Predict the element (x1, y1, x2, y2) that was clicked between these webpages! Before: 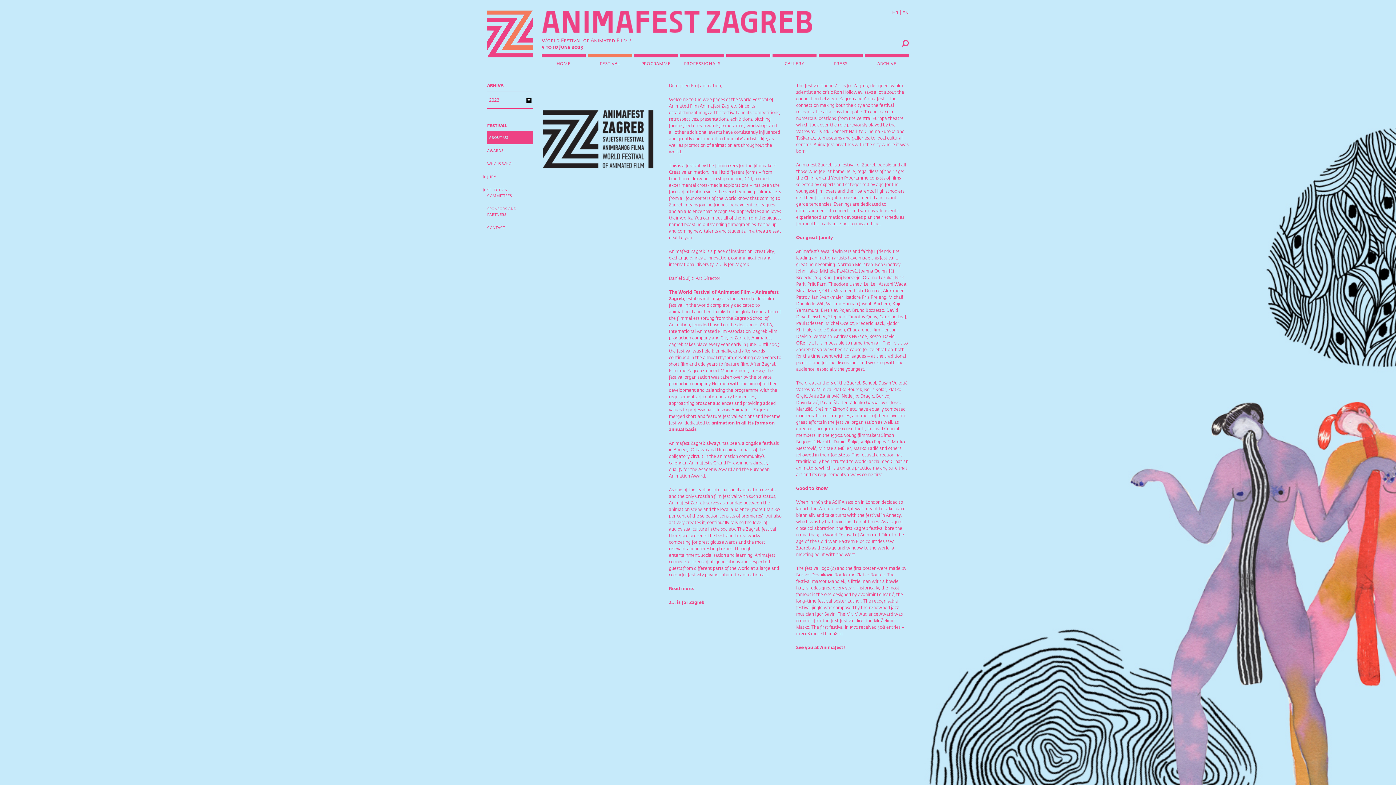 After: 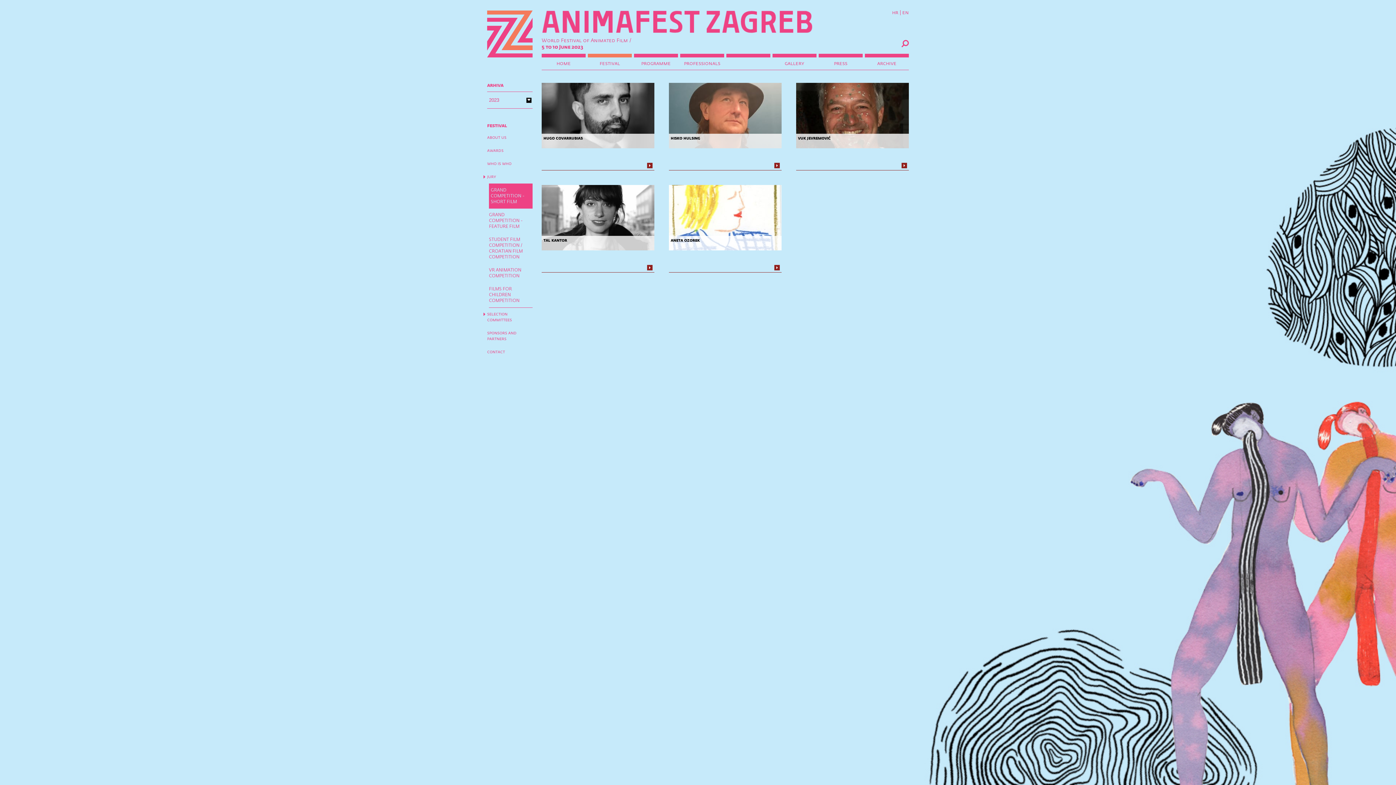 Action: label: jury bbox: (487, 170, 532, 183)